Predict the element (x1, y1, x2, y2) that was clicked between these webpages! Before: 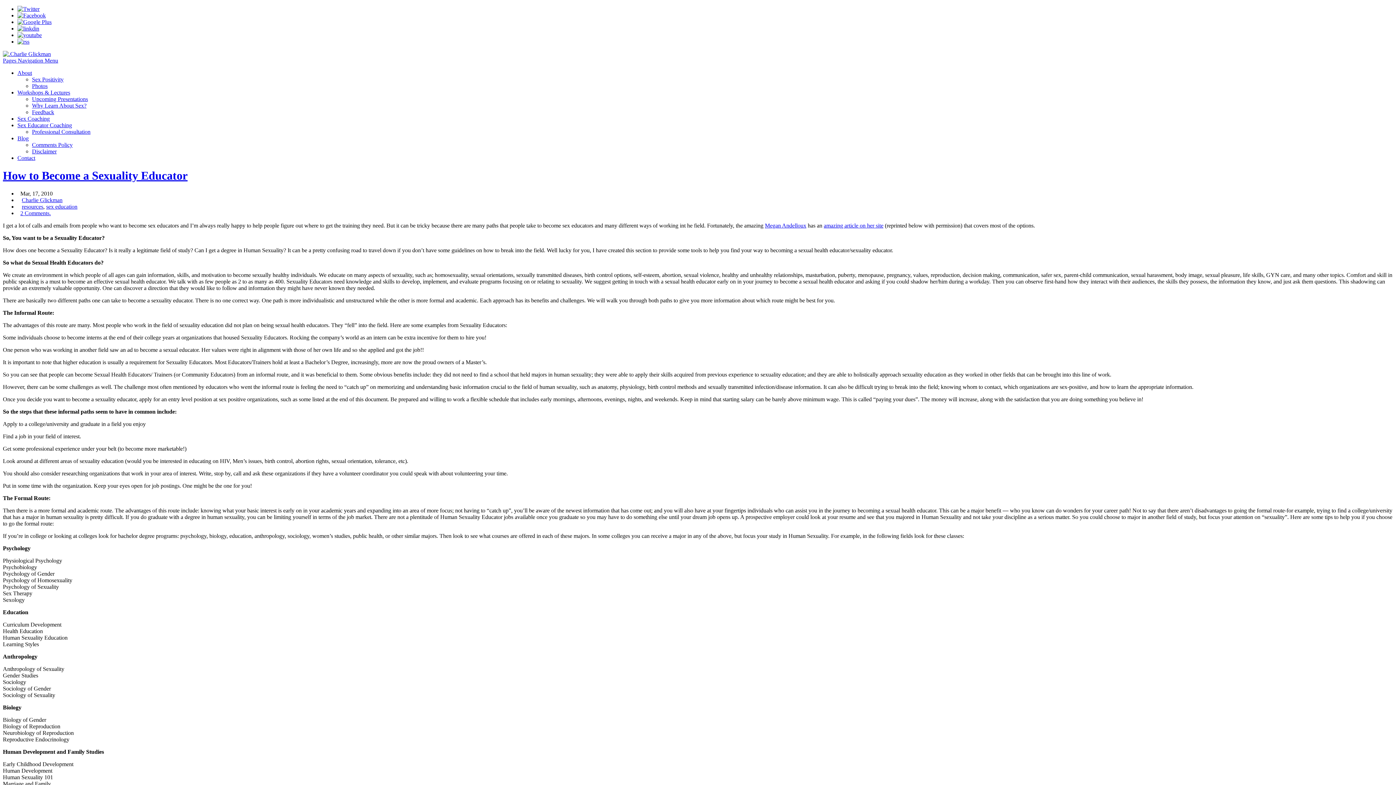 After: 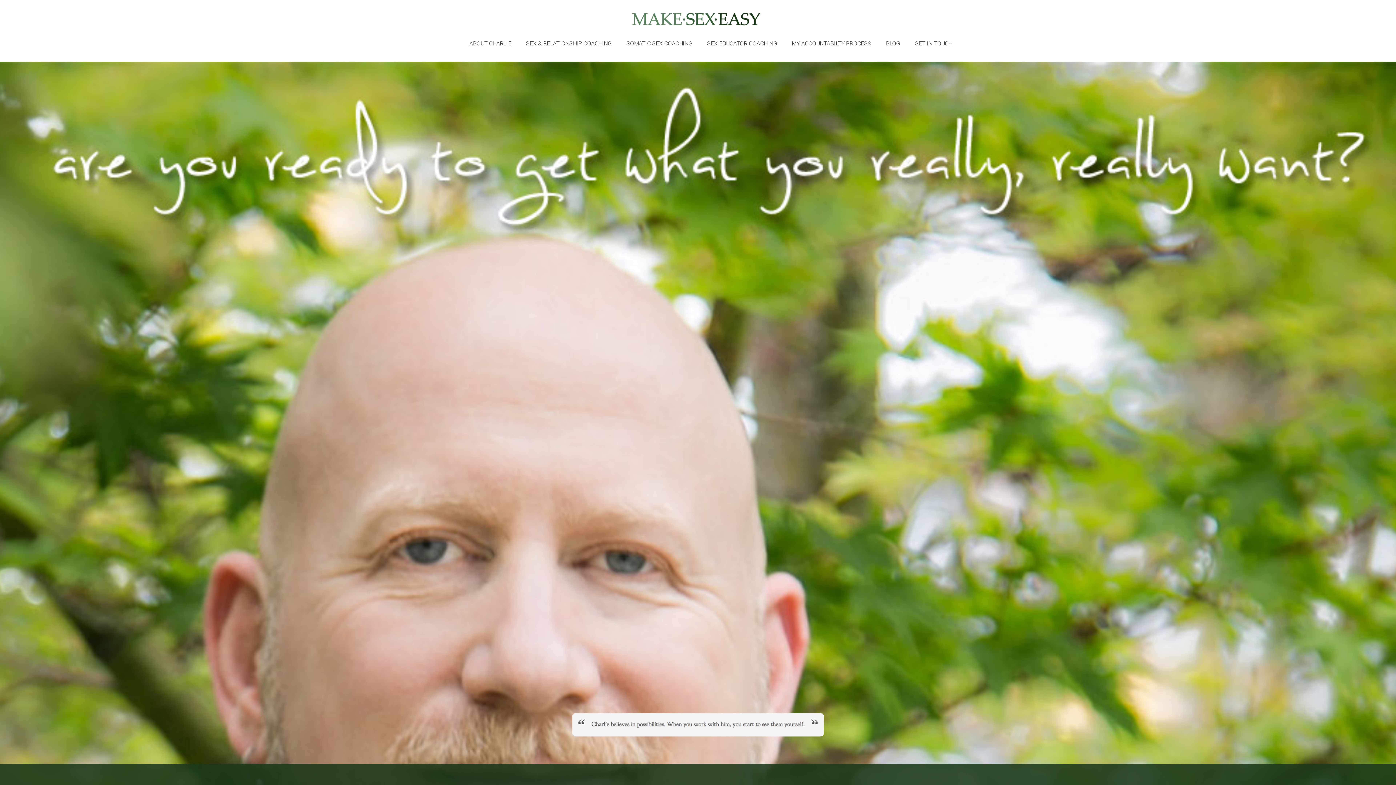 Action: label: About bbox: (17, 69, 32, 76)